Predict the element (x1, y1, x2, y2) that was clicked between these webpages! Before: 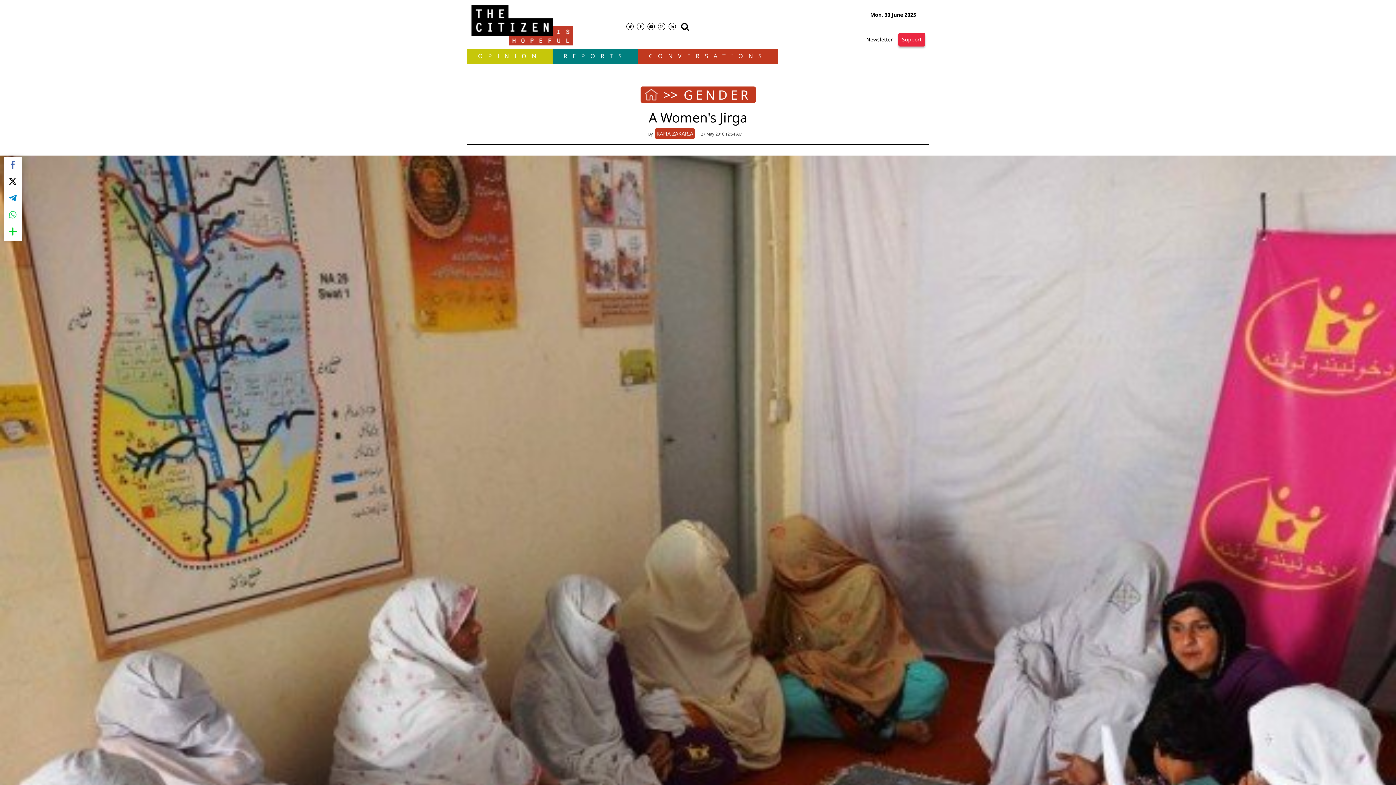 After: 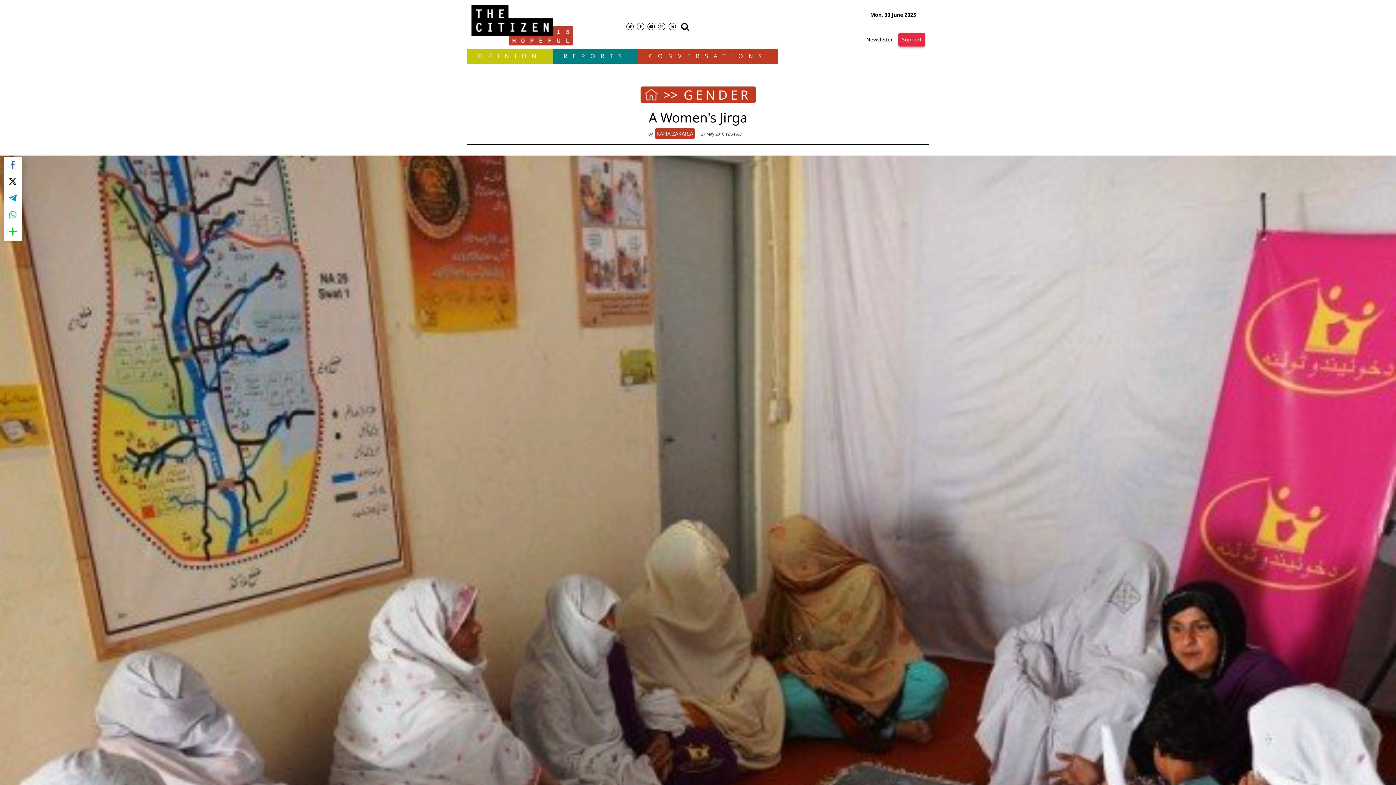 Action: label: RAFIA ZAKARIA bbox: (654, 131, 695, 136)